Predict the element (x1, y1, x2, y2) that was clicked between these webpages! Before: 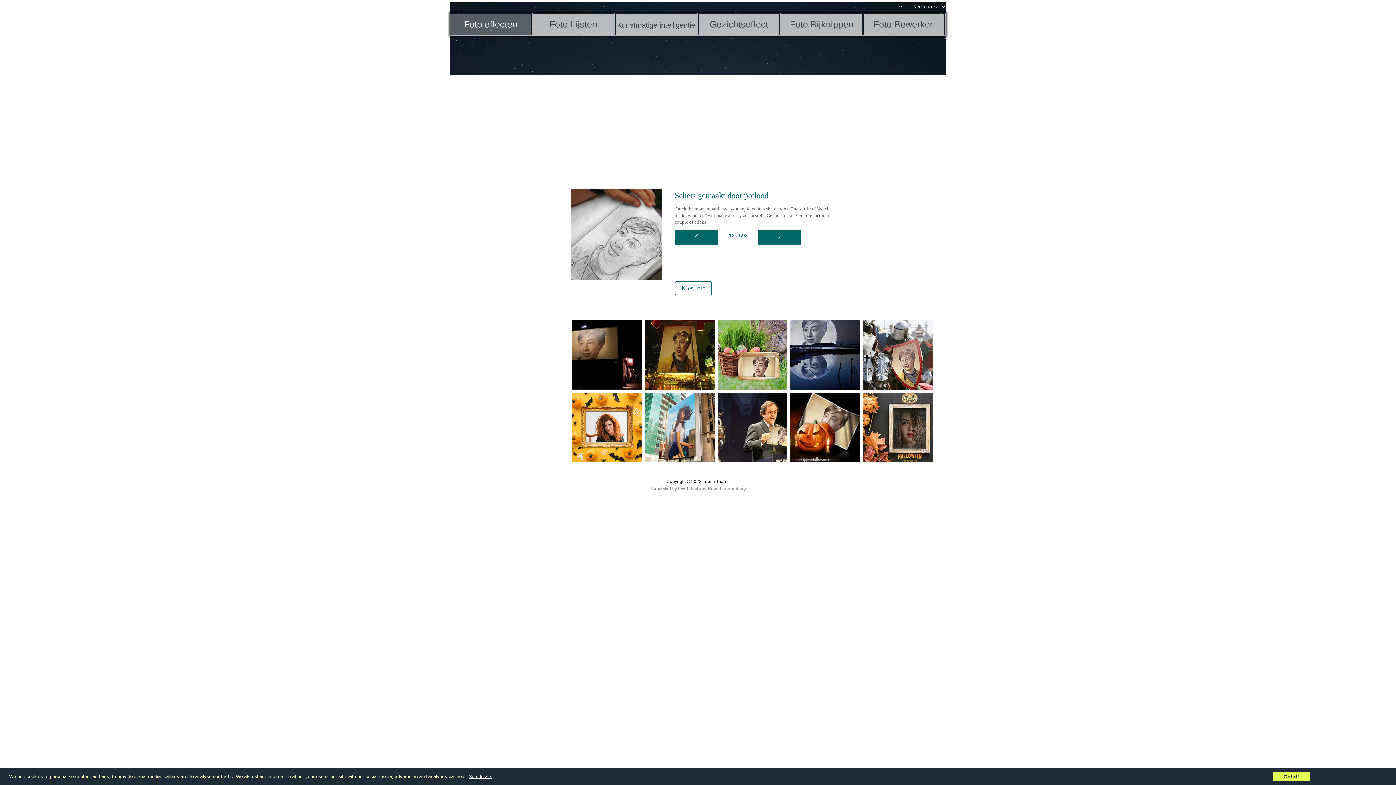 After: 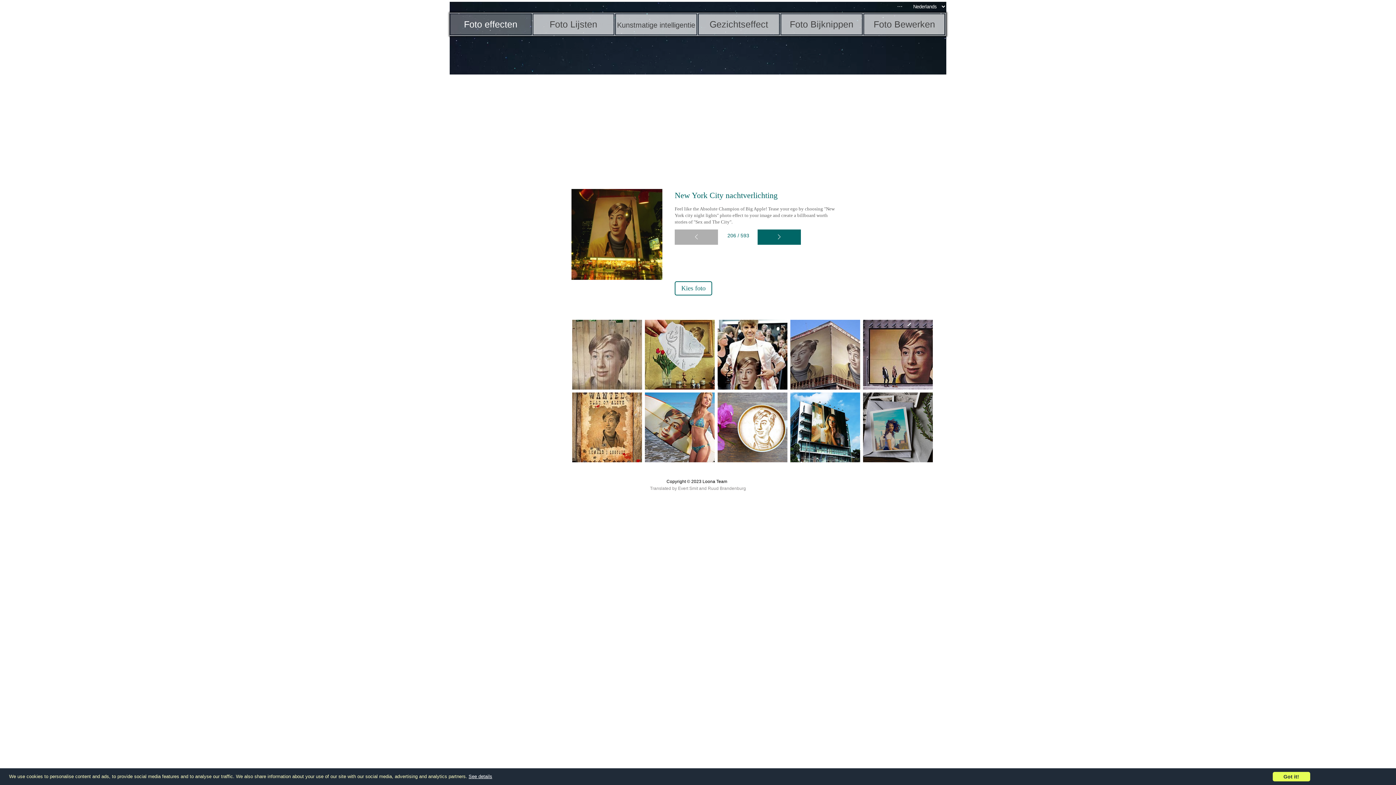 Action: bbox: (645, 384, 714, 390)